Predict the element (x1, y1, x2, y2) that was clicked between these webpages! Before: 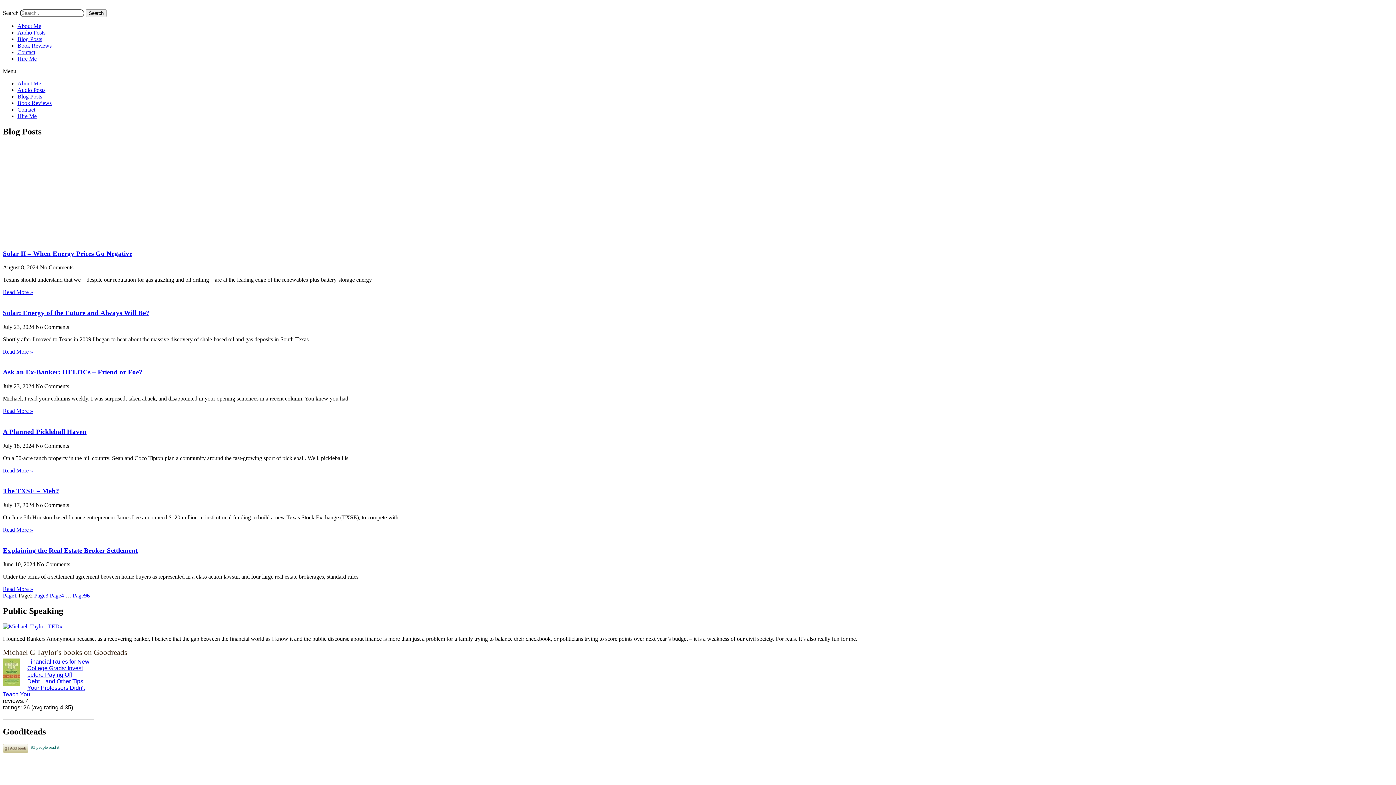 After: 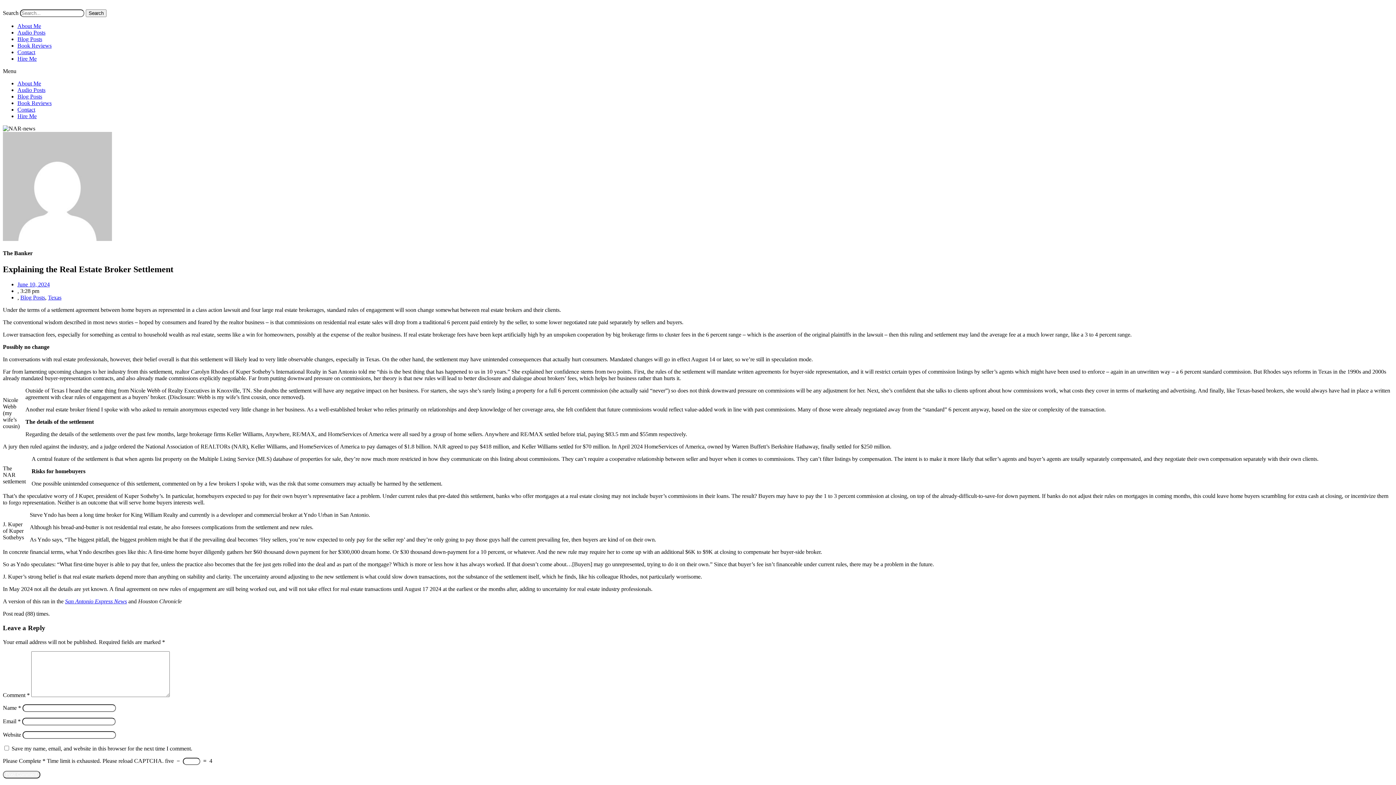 Action: bbox: (2, 586, 33, 592) label: Read more about Explaining the Real Estate Broker Settlement